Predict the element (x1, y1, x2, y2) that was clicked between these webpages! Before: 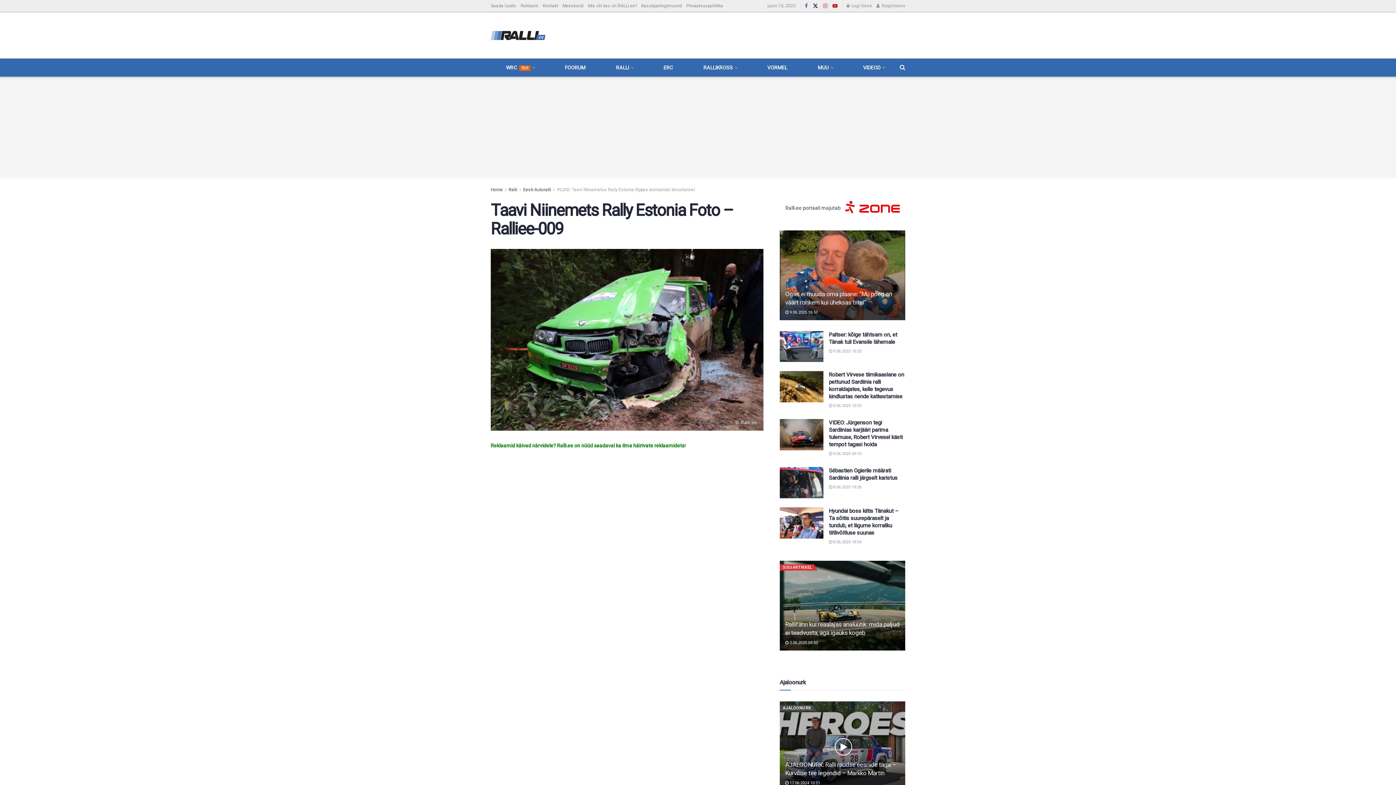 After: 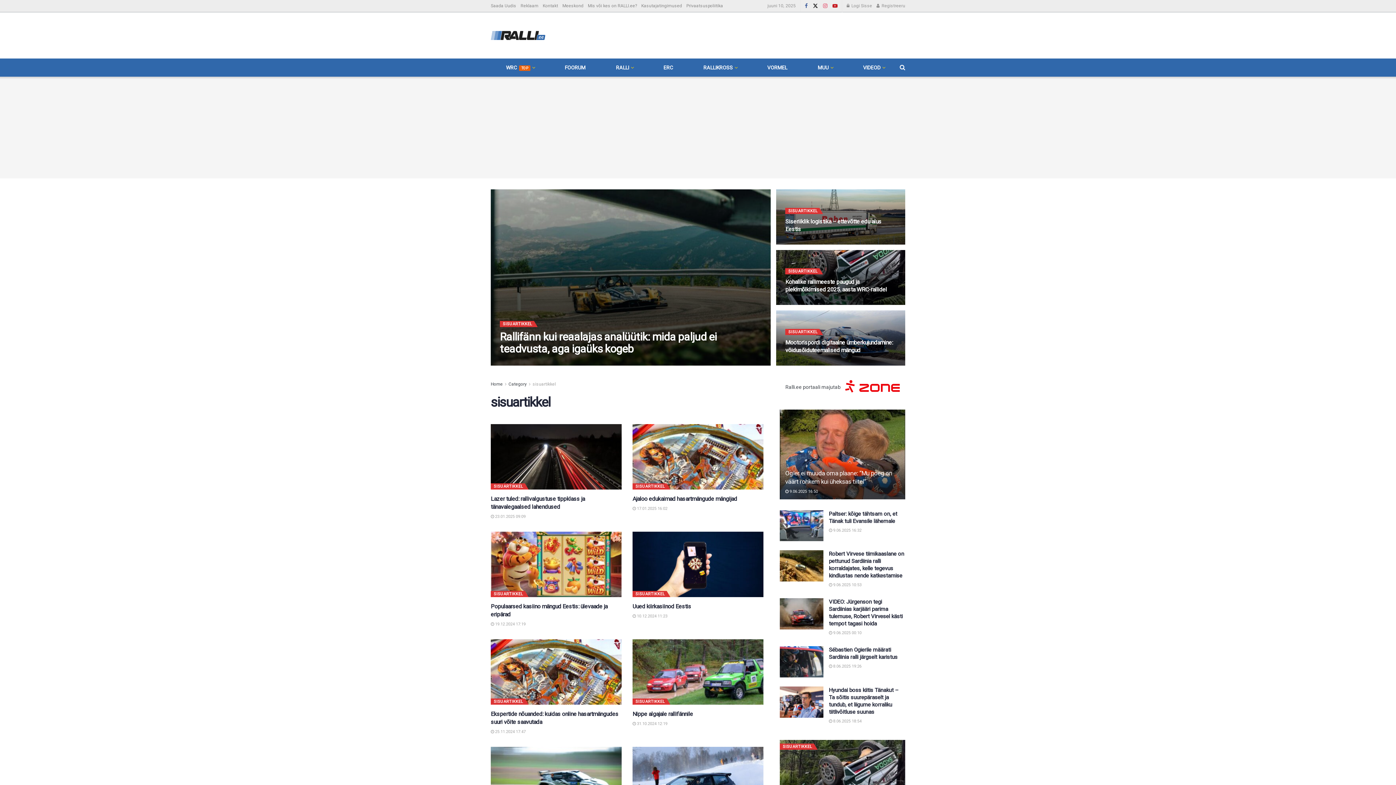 Action: bbox: (780, 564, 814, 570) label: SISUARTIKKEL